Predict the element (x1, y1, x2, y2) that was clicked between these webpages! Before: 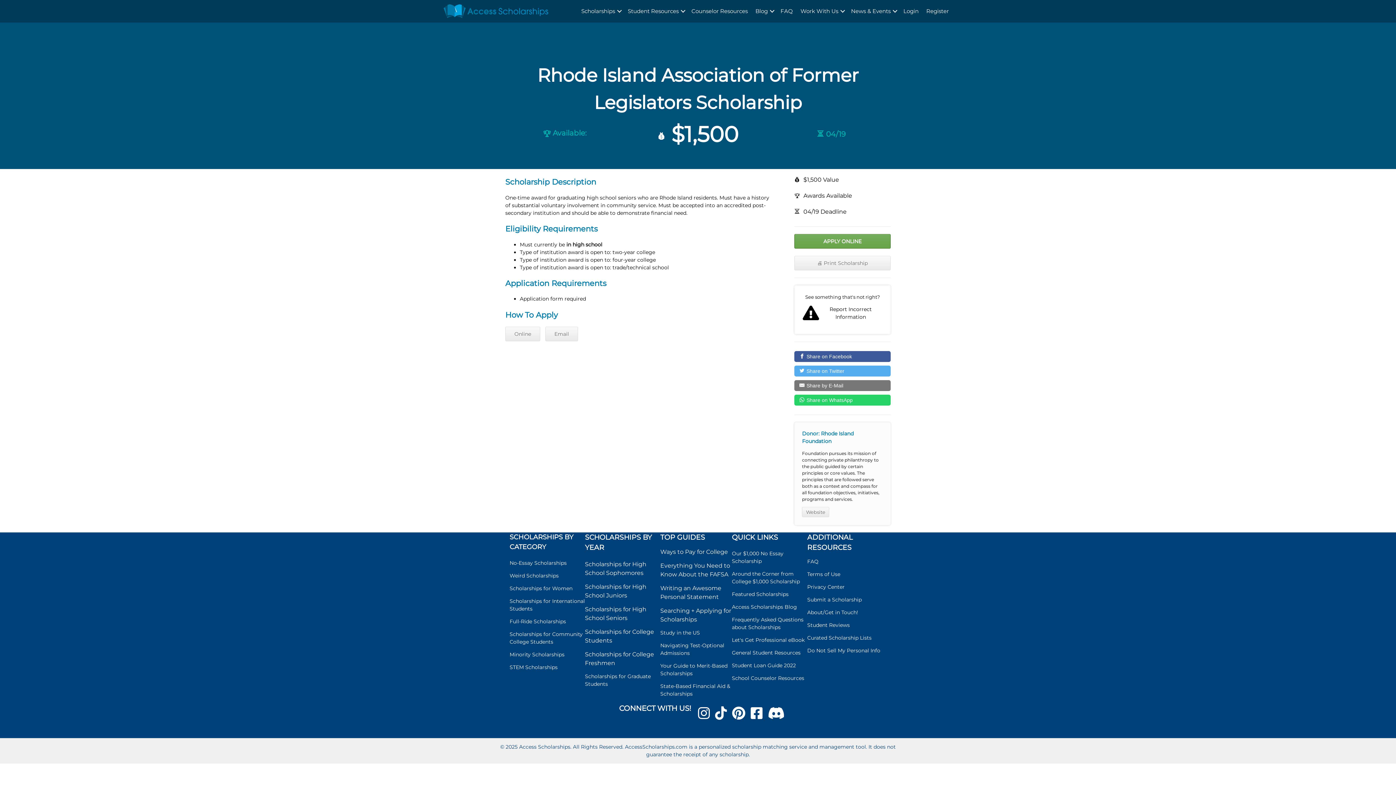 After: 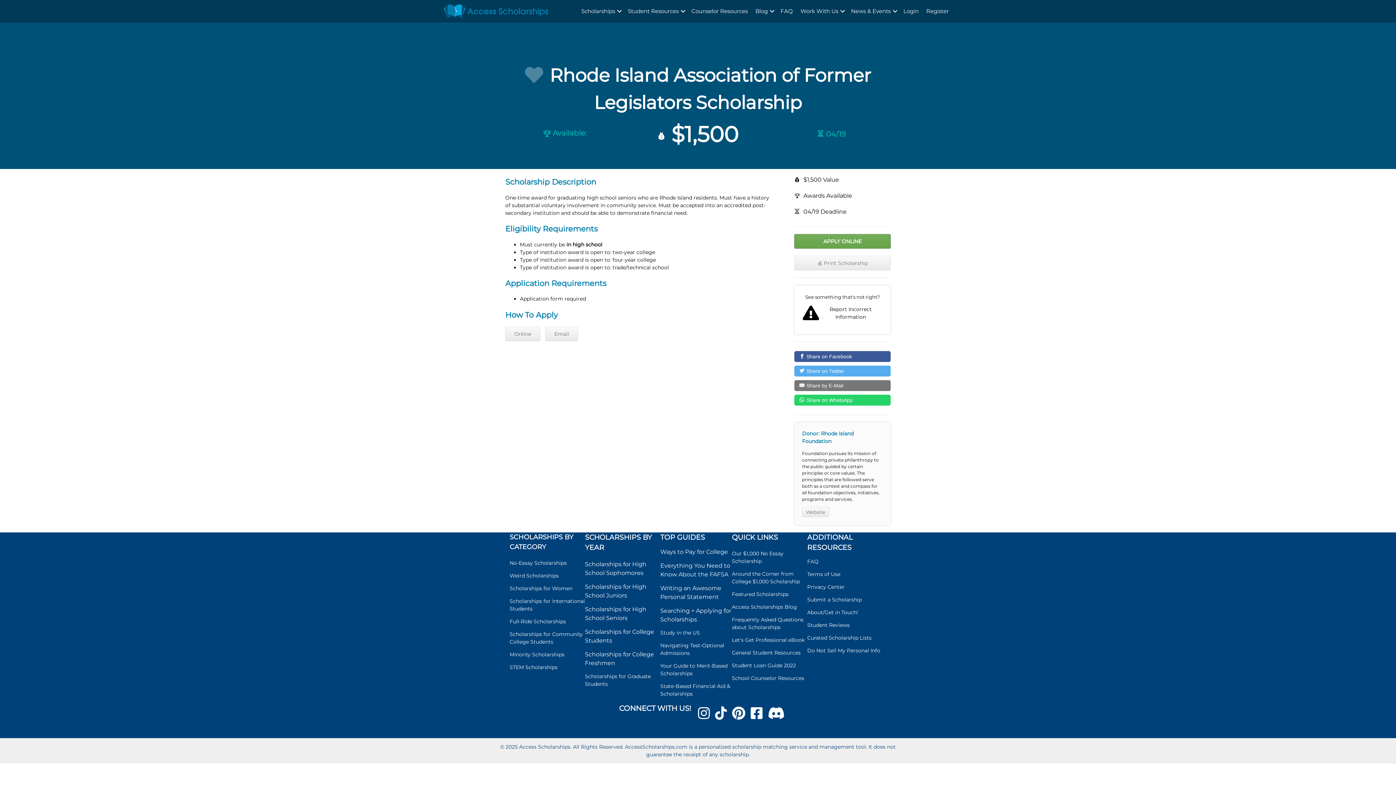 Action: bbox: (509, 572, 558, 579) label: Weird Scholarships